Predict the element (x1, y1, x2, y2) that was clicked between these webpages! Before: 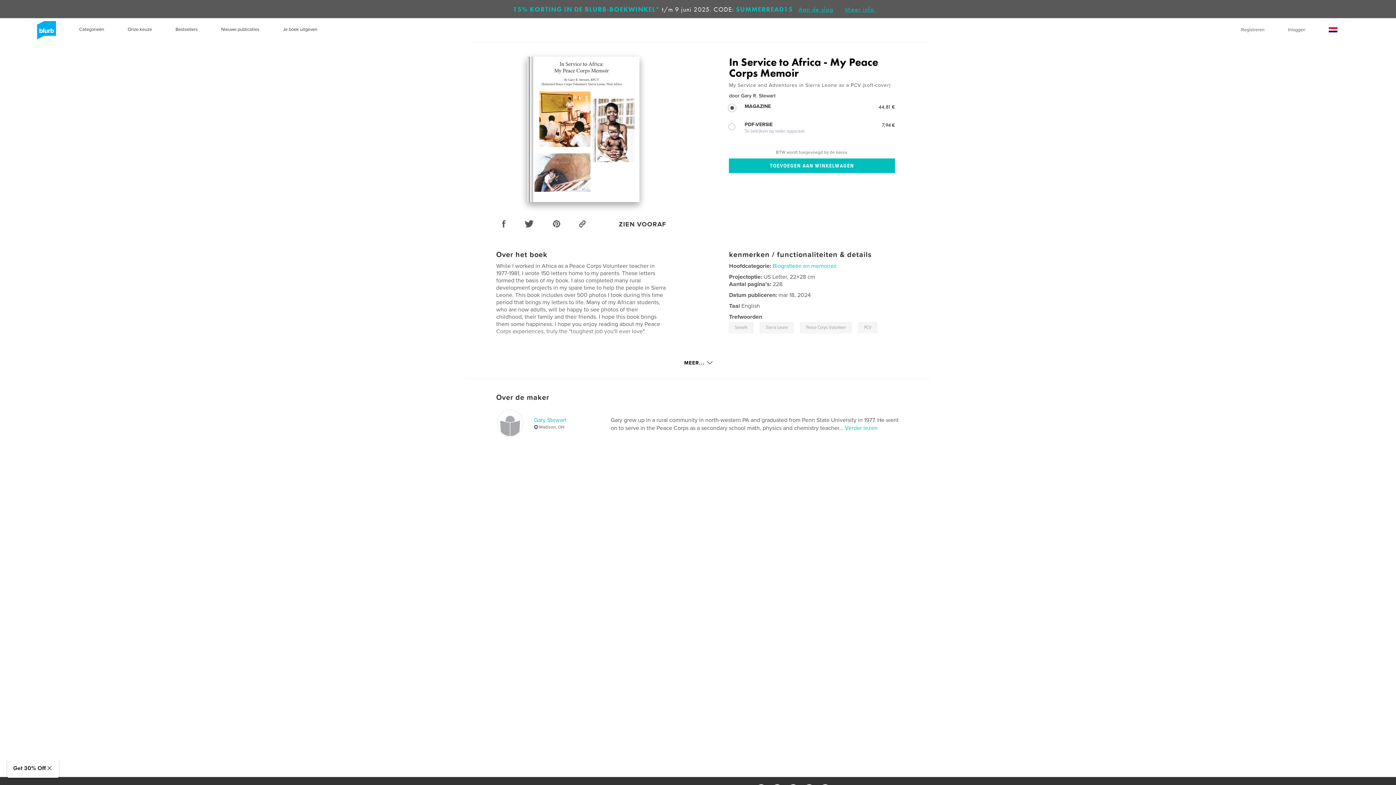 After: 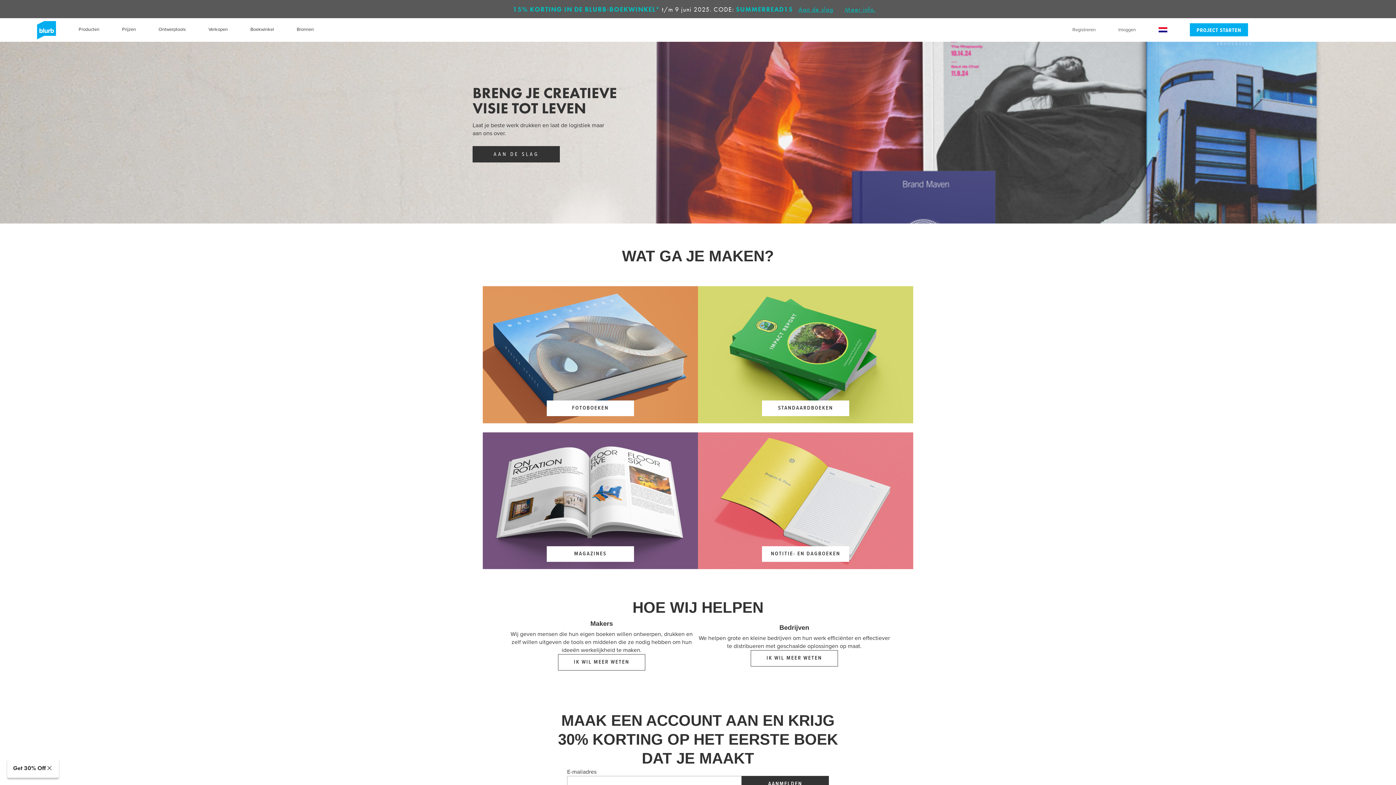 Action: bbox: (34, 23, 55, 42)